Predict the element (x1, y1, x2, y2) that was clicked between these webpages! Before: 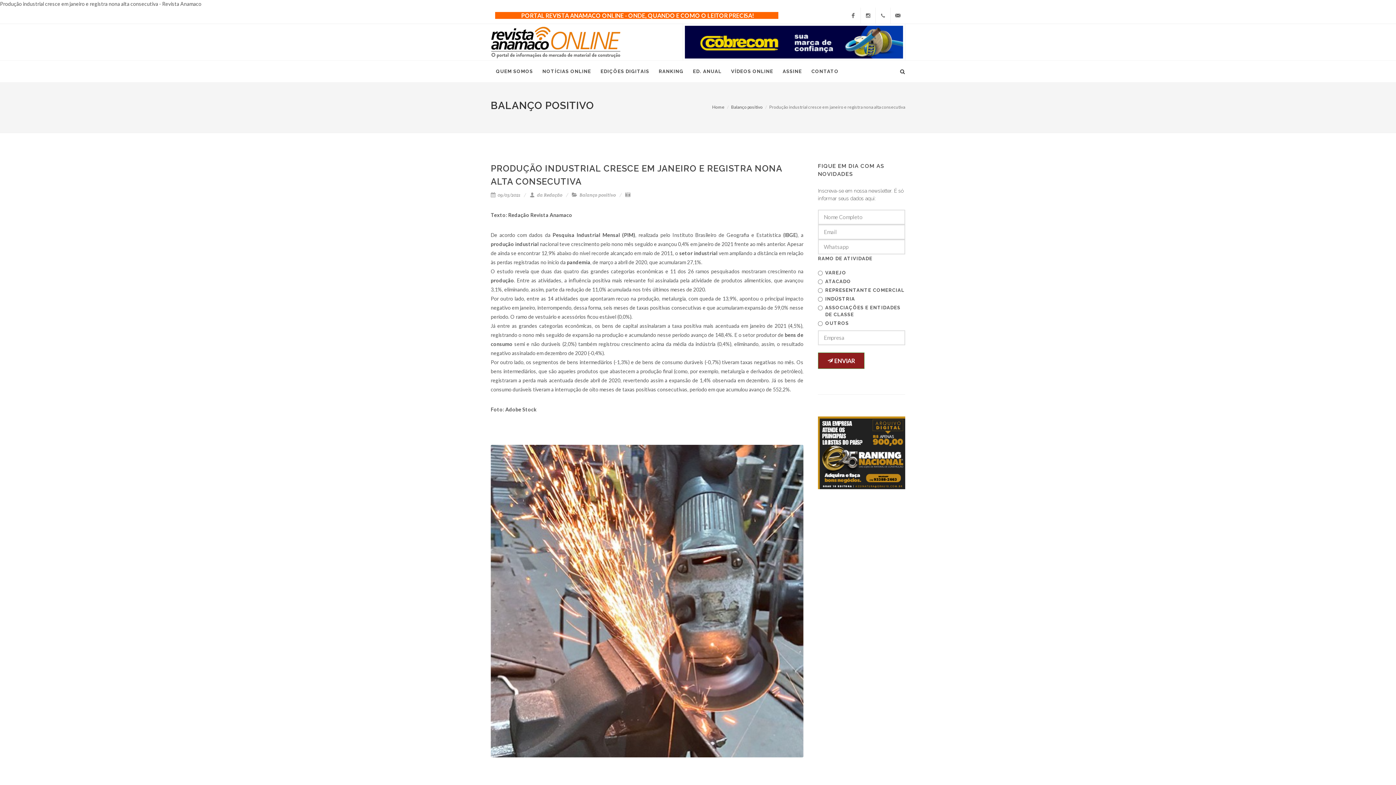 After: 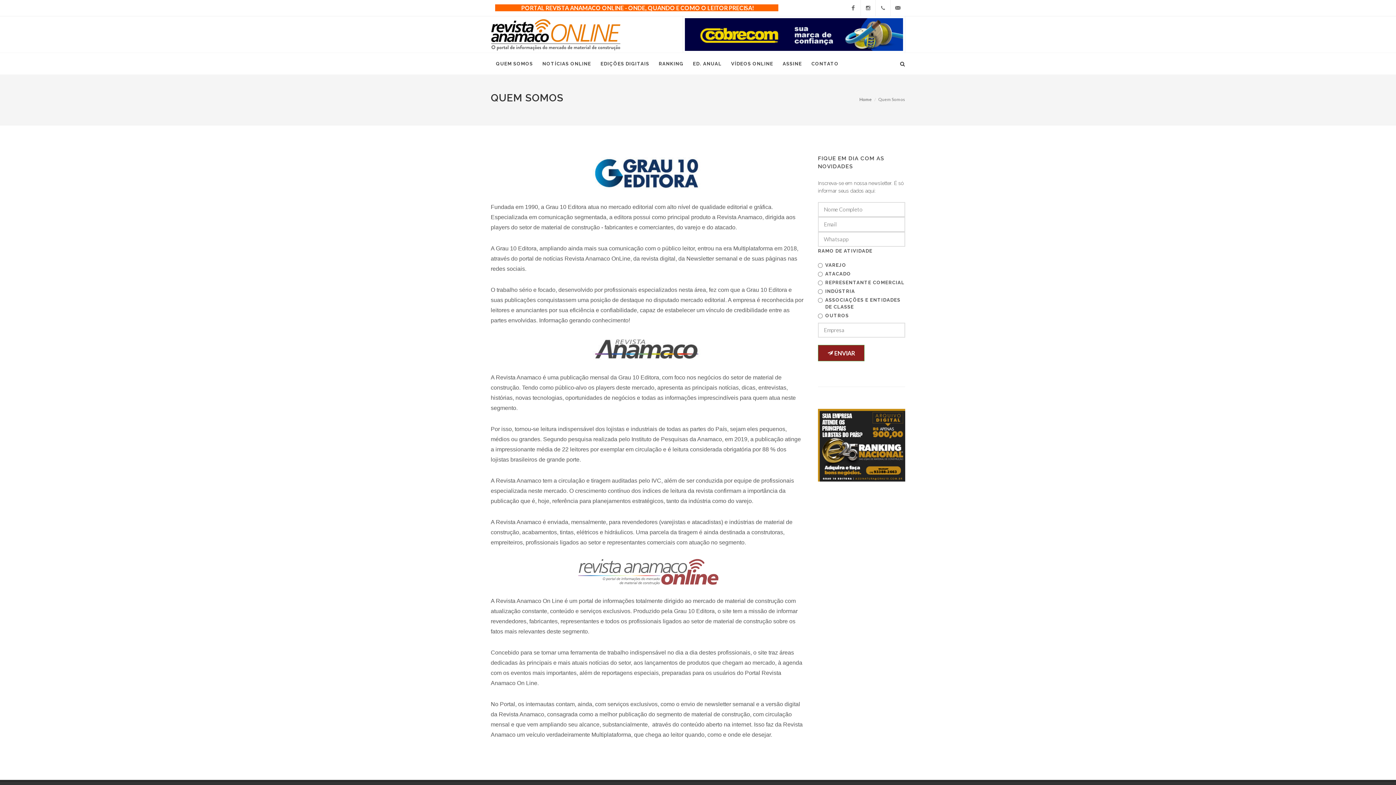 Action: label: QUEM SOMOS bbox: (491, 60, 537, 82)